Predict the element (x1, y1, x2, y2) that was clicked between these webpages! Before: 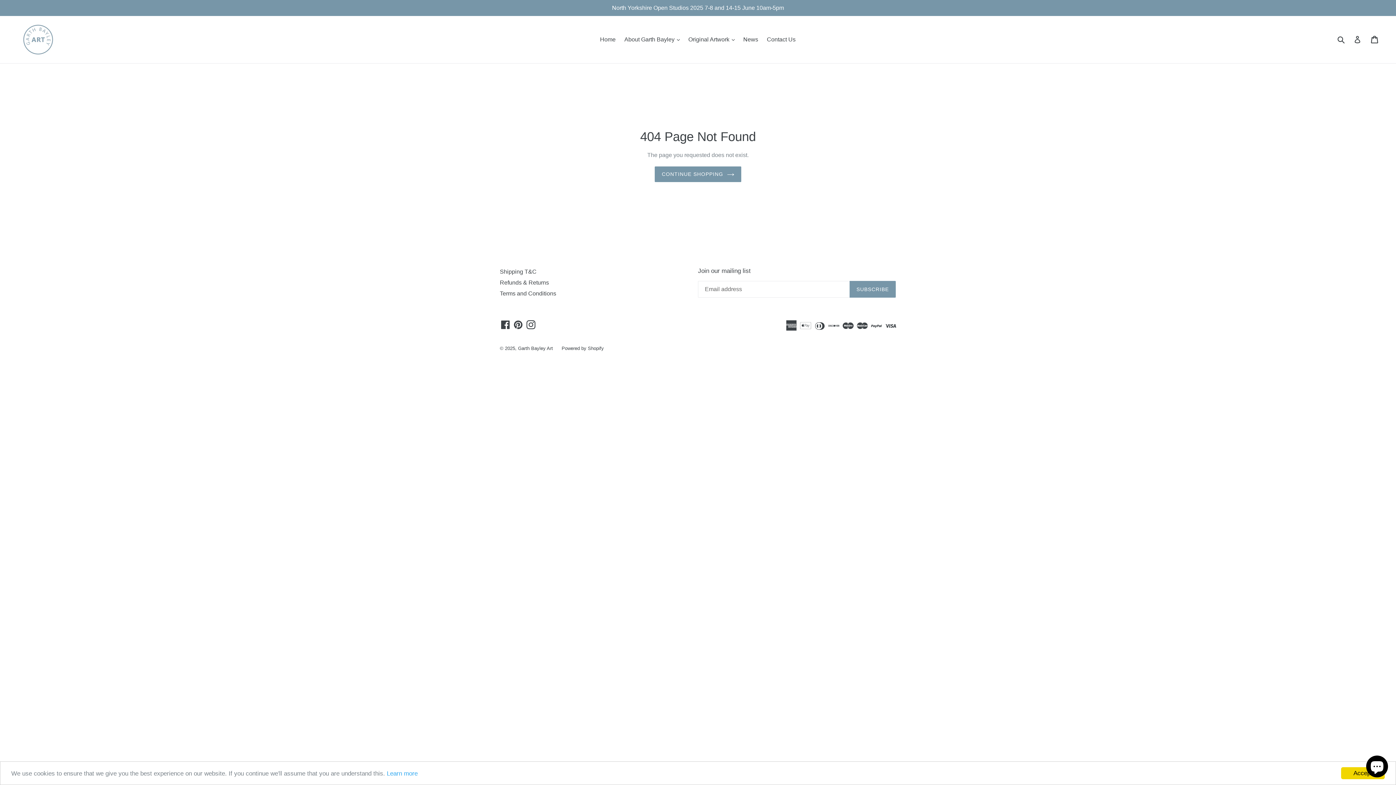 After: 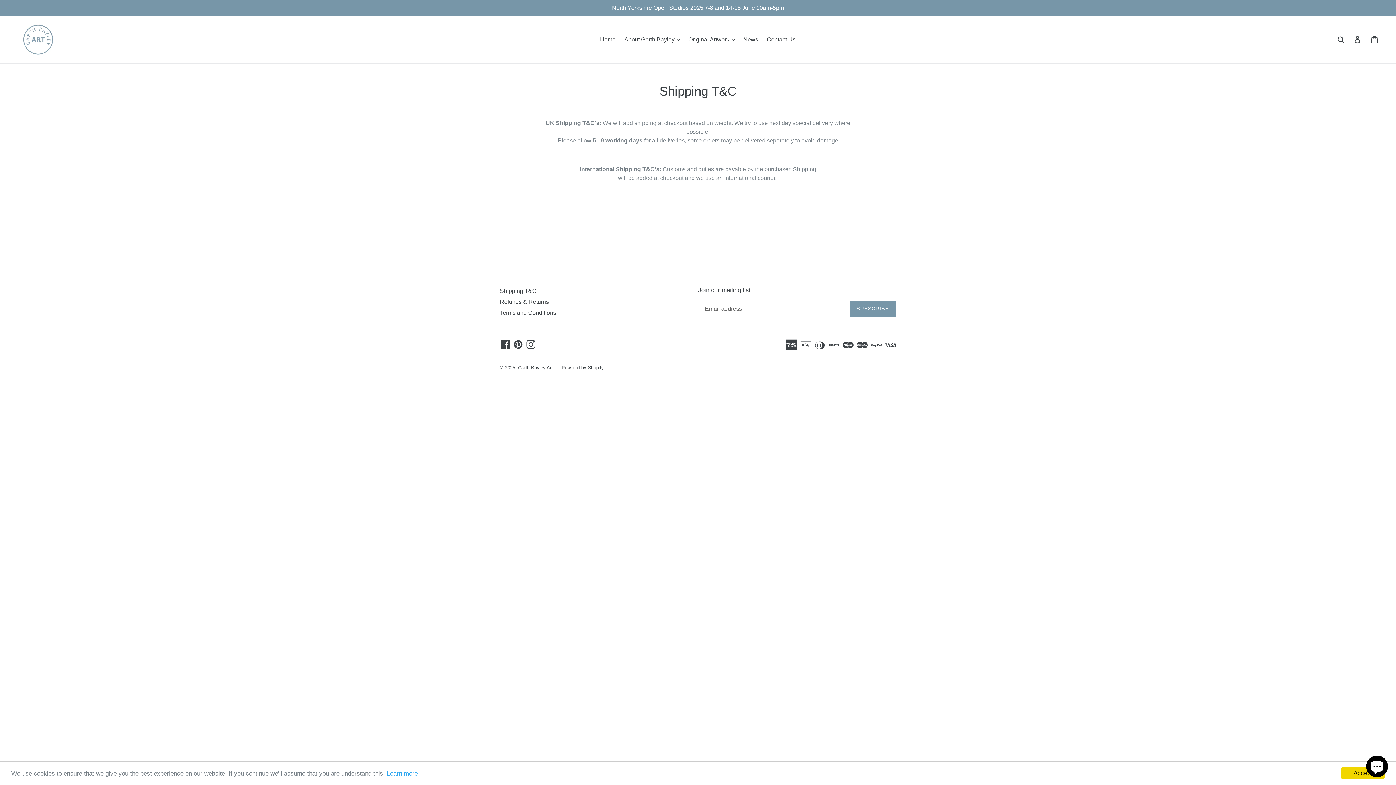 Action: bbox: (500, 268, 536, 274) label: Shipping T&C